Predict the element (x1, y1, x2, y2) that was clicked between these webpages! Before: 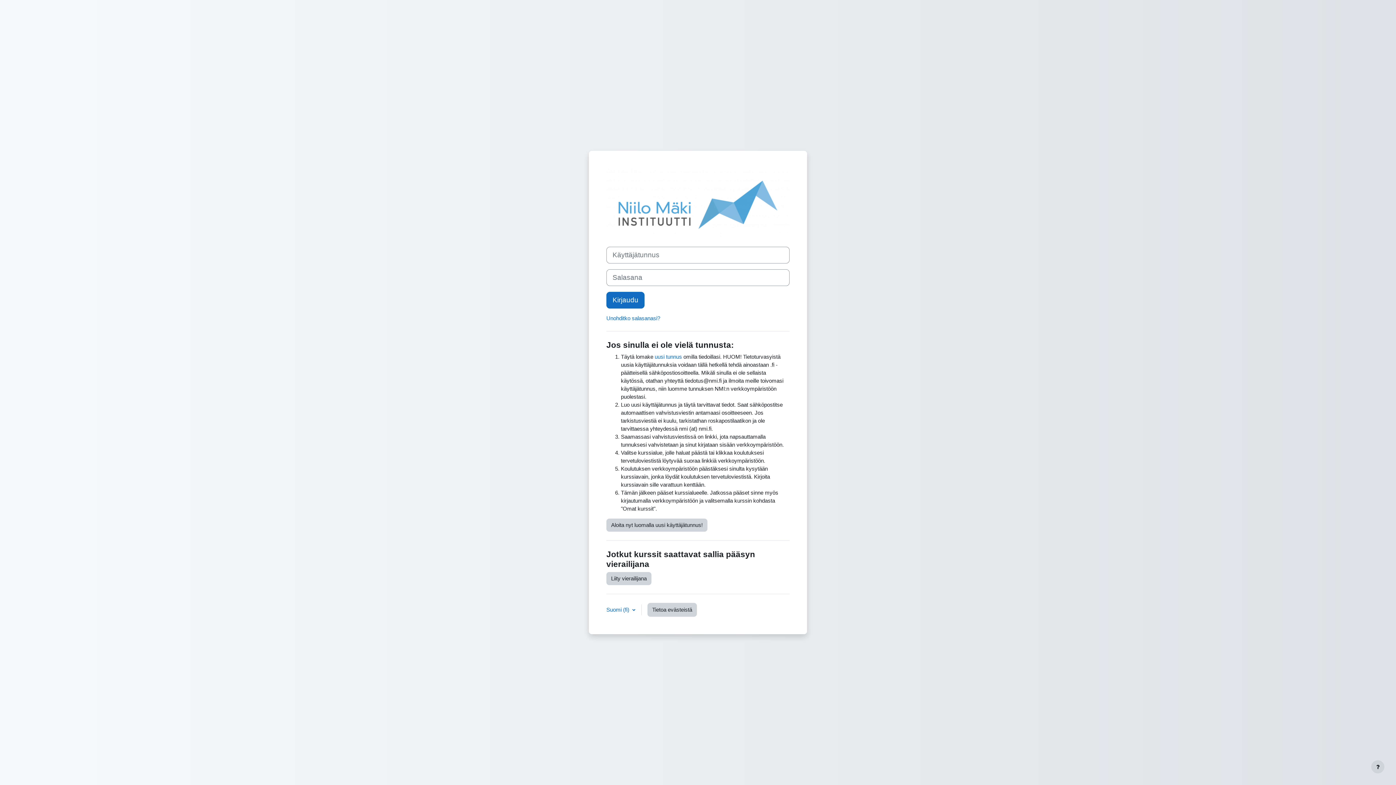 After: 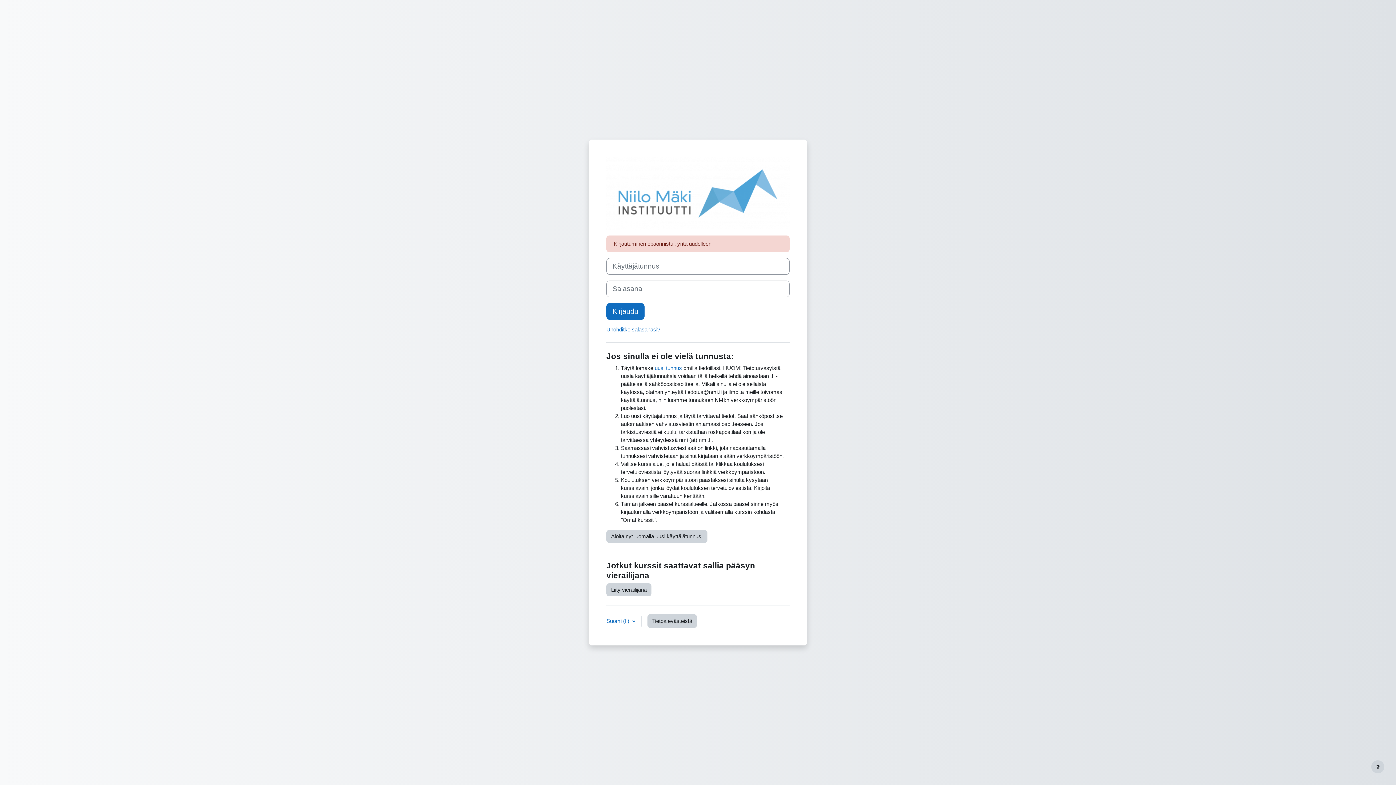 Action: label: Kirjaudu bbox: (606, 292, 644, 308)